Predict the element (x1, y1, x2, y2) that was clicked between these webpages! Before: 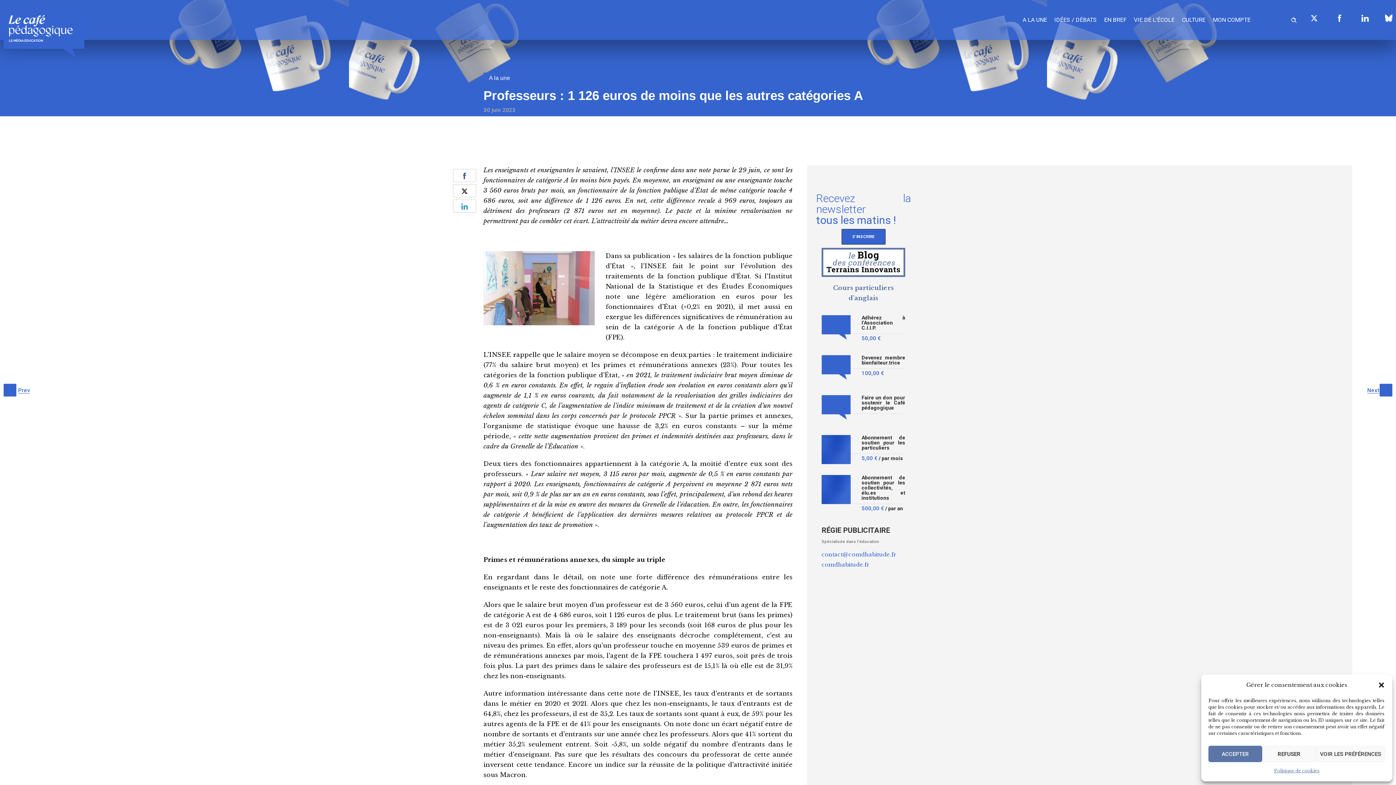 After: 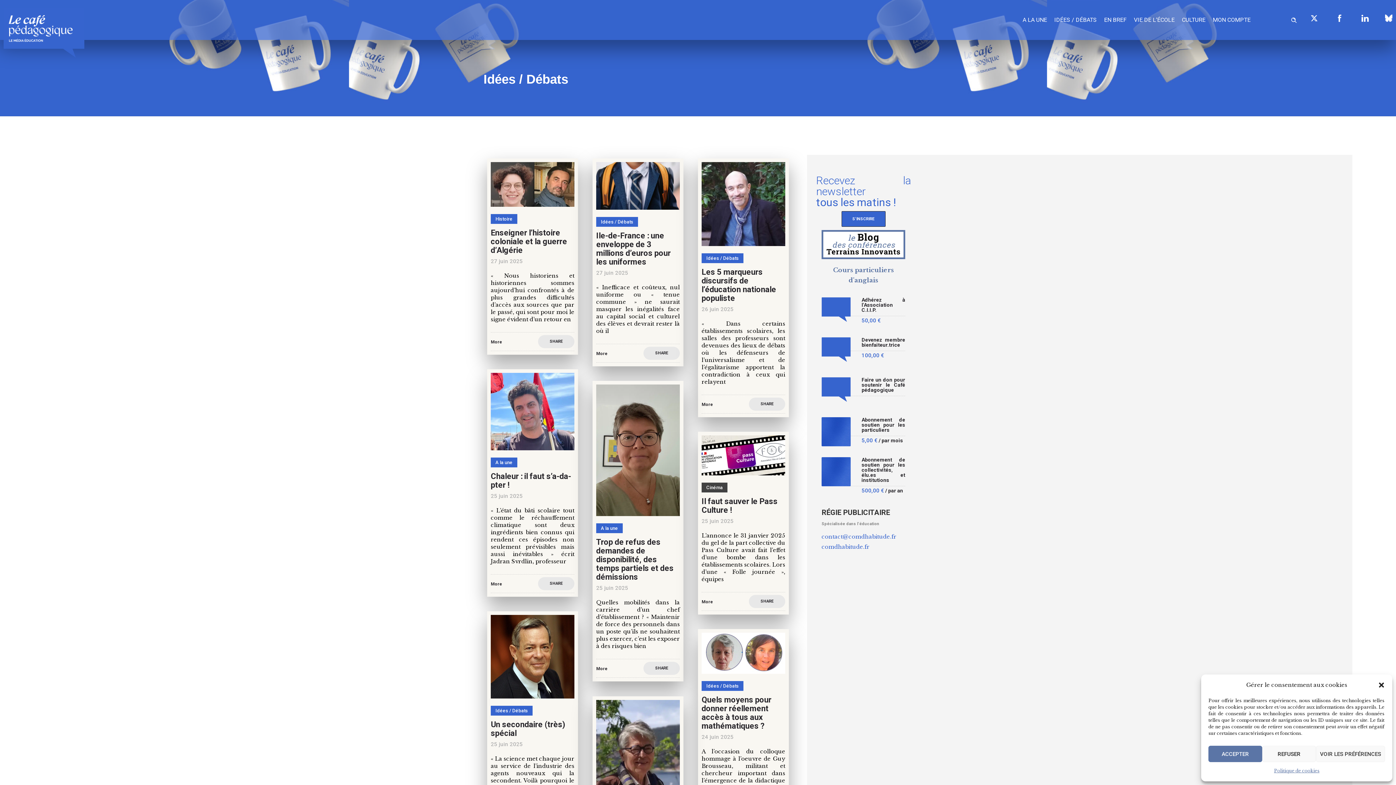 Action: bbox: (1050, 7, 1100, 32) label: IDÉES / DÉBATS